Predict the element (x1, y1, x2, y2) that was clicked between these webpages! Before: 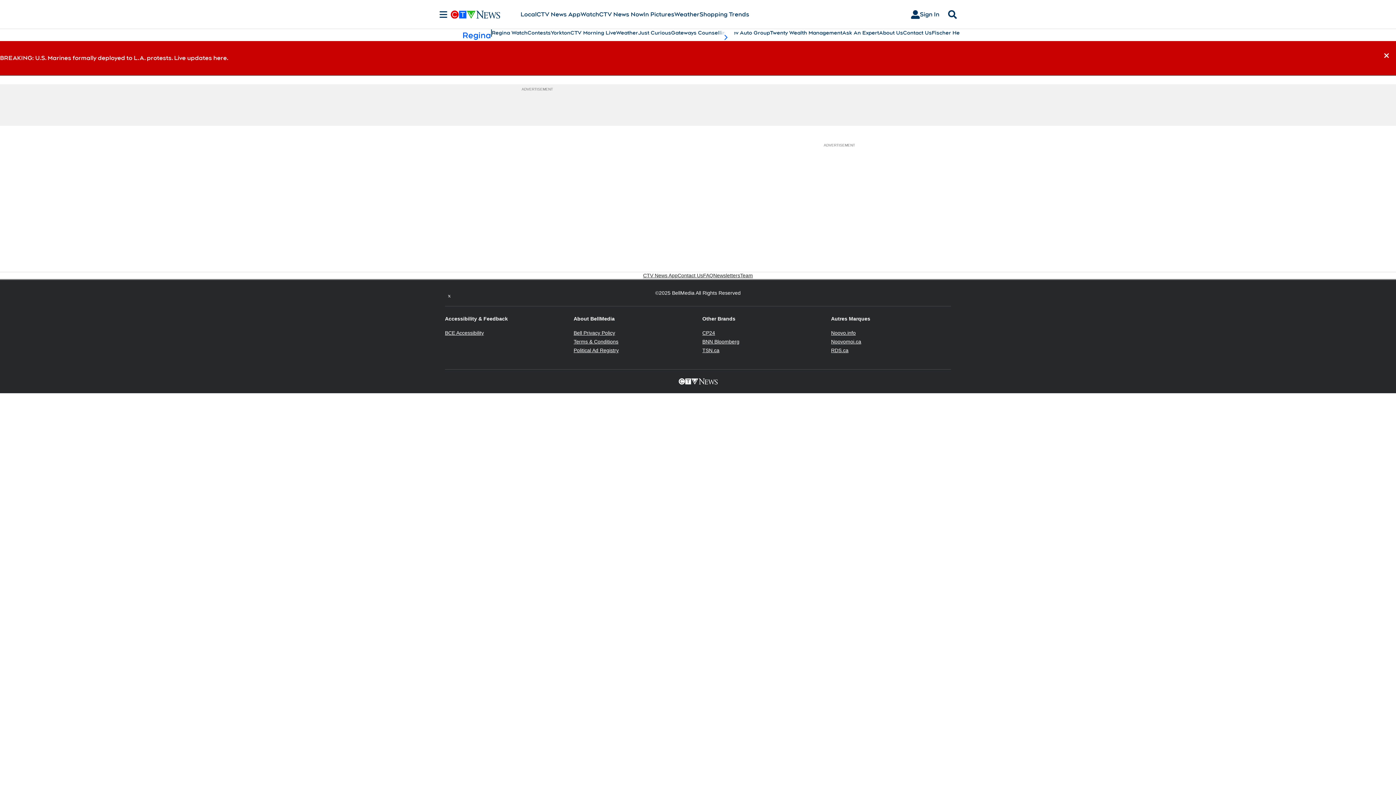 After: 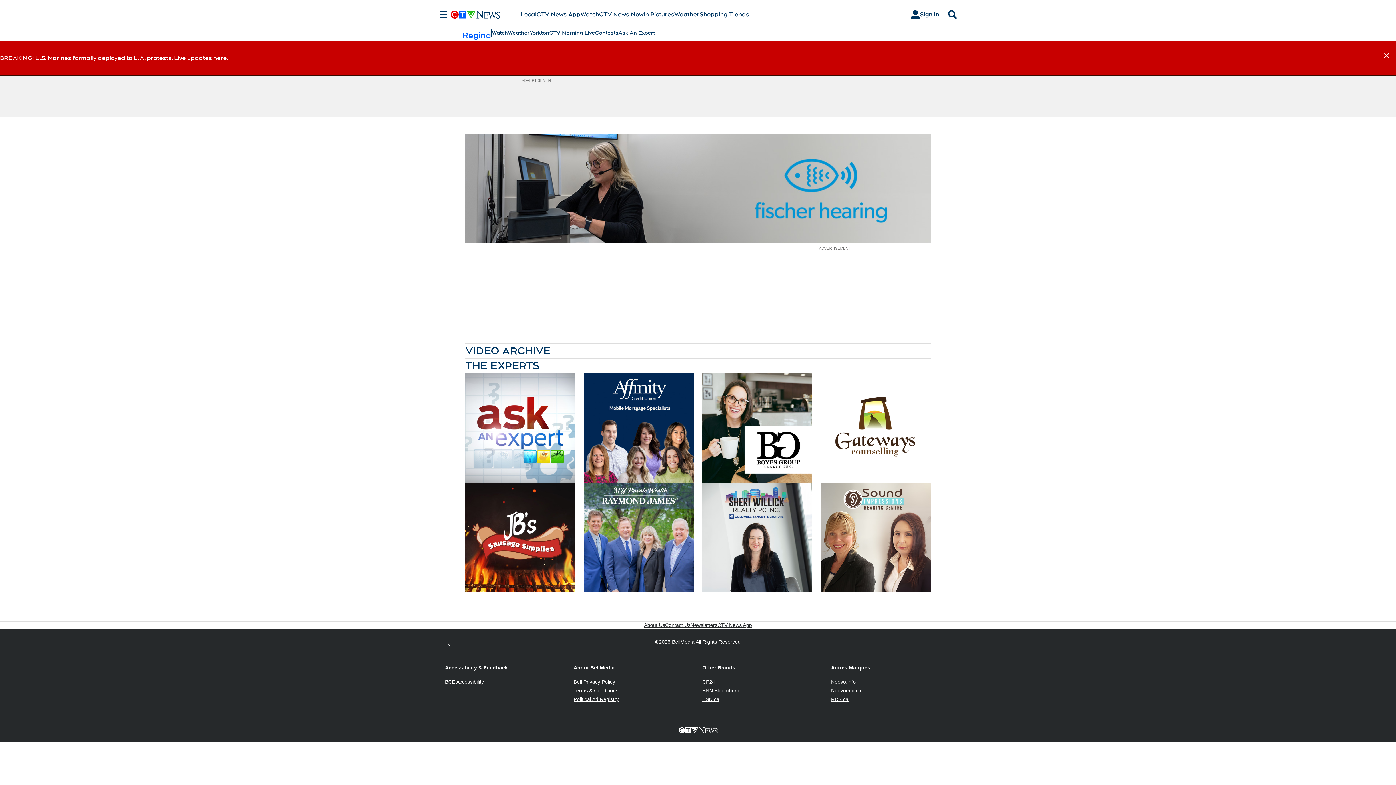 Action: label: Fischer Hearing bbox: (932, 29, 973, 36)